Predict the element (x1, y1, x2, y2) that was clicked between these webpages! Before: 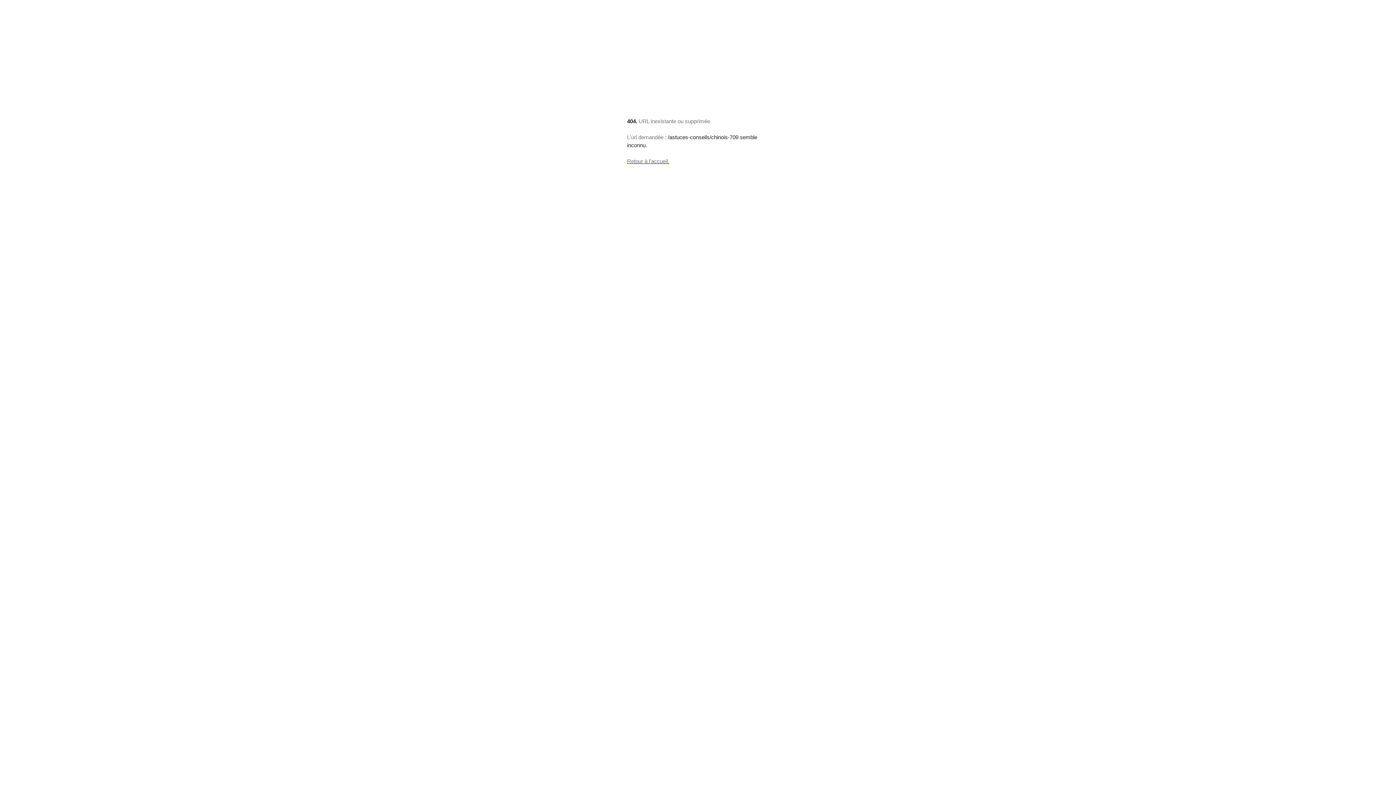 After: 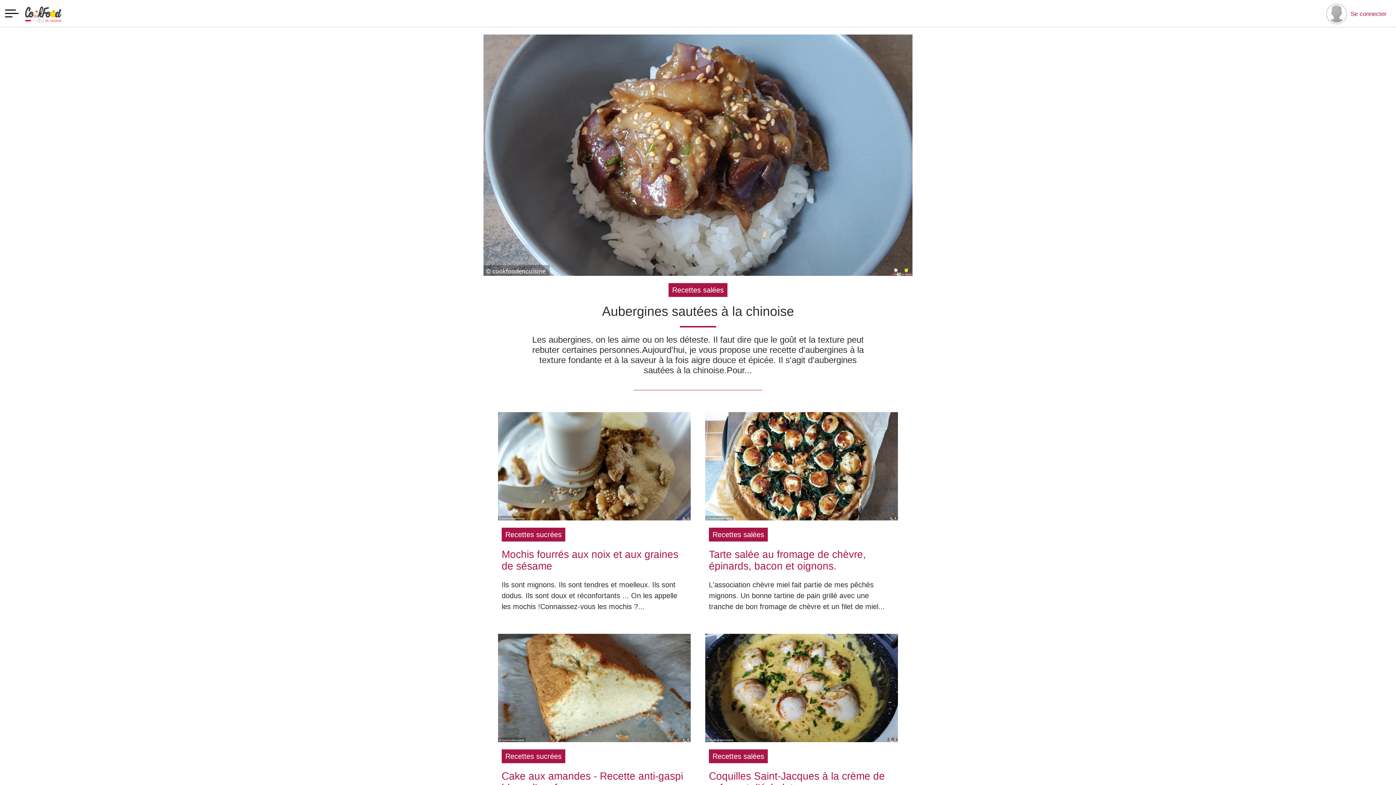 Action: label: Retour à l'accueil. bbox: (627, 158, 669, 164)